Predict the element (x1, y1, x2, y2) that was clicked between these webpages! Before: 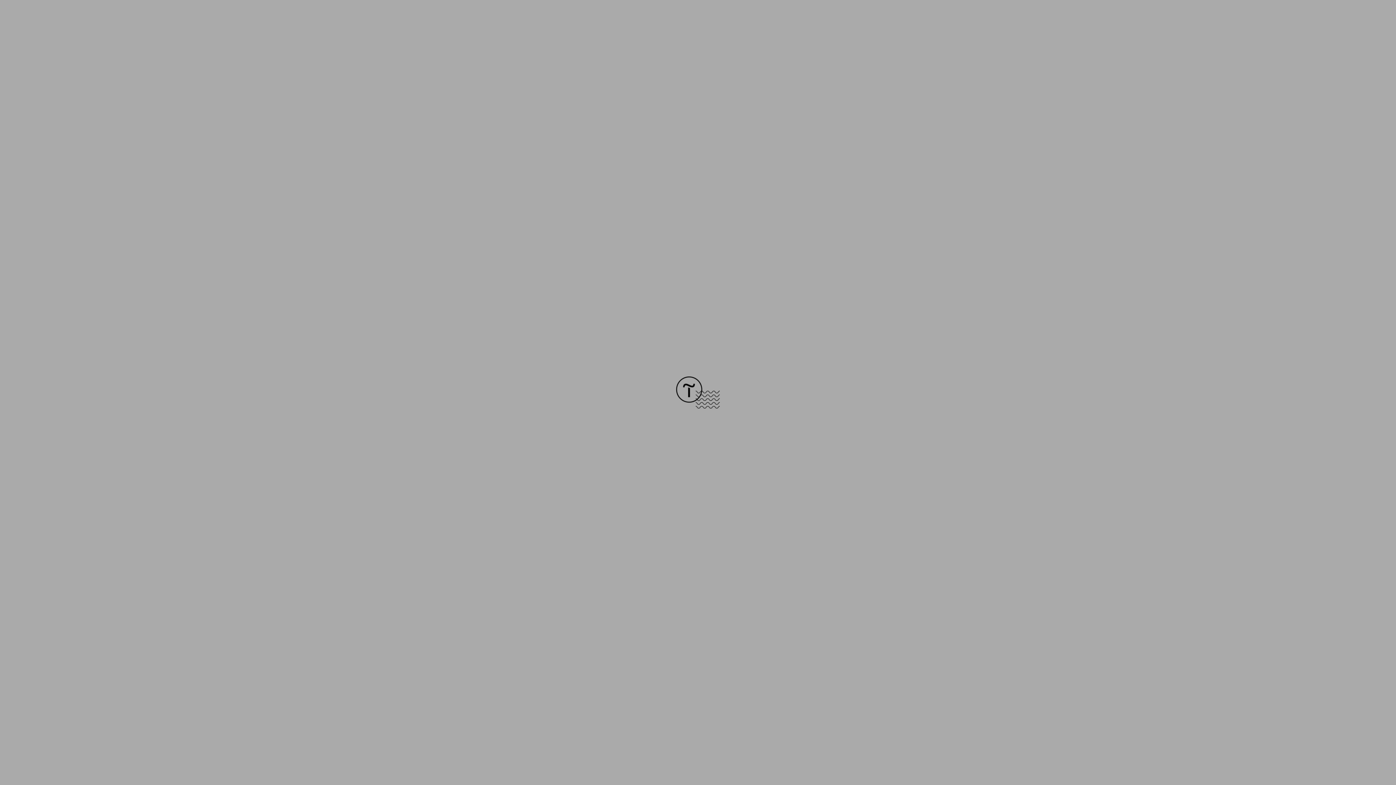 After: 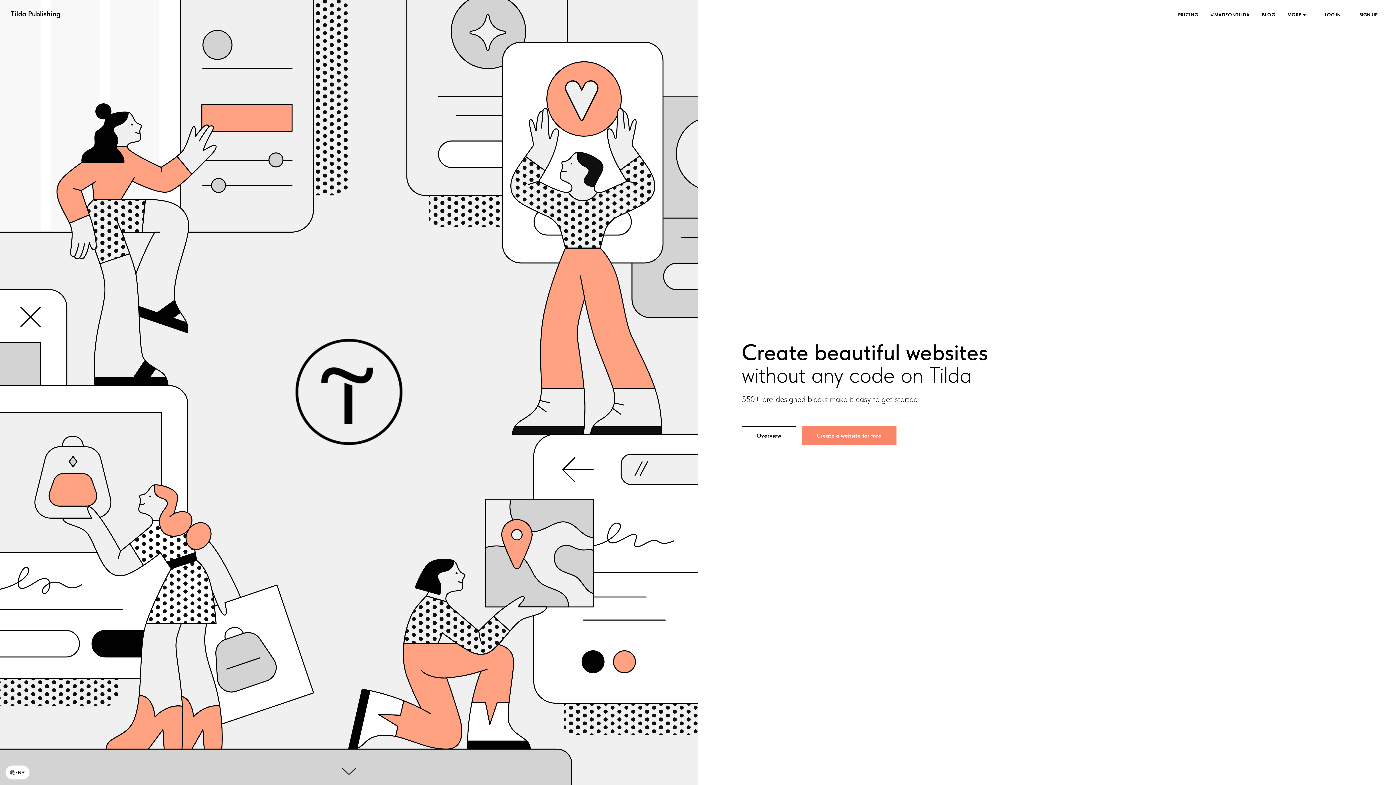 Action: bbox: (676, 403, 720, 409)